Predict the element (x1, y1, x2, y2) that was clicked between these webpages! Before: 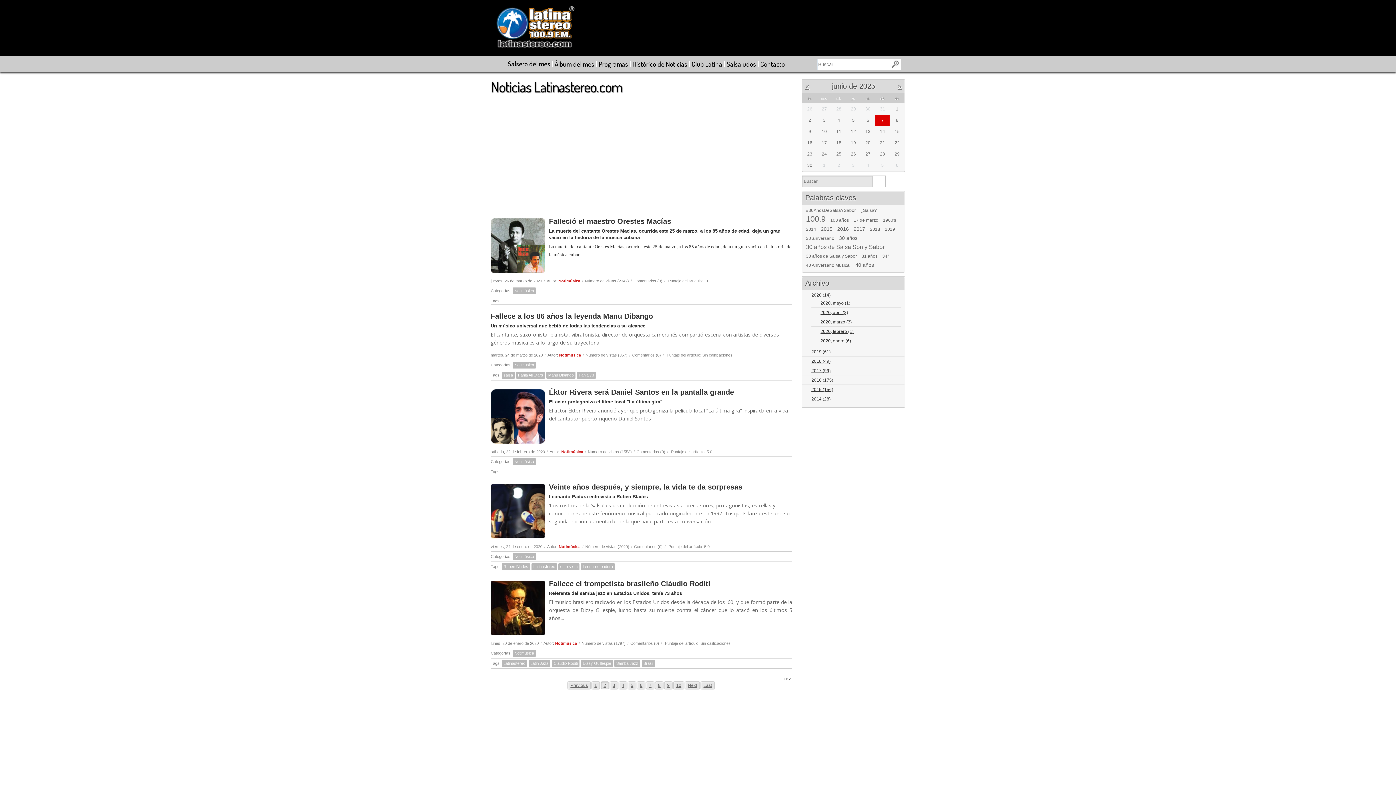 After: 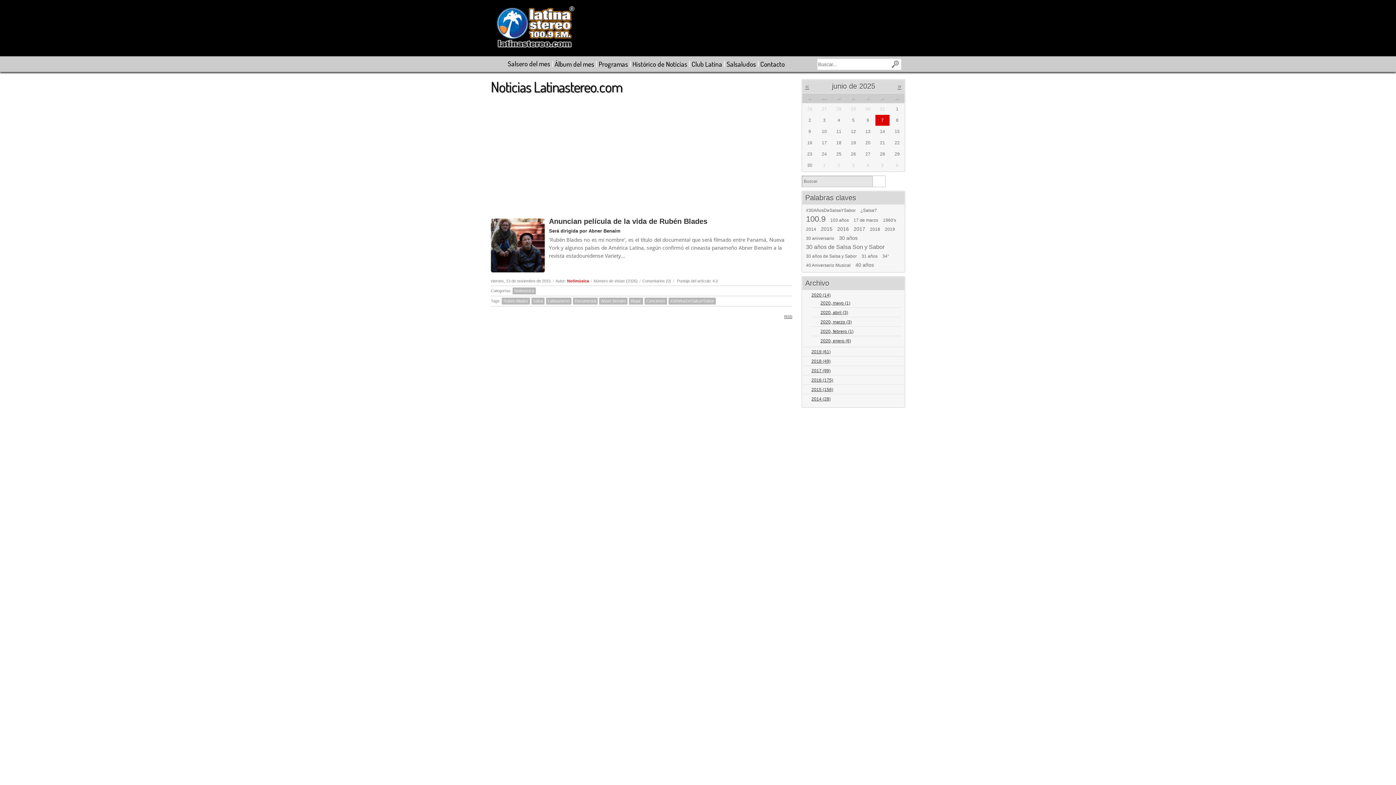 Action: label: #30AñosDeSalsaYSabor bbox: (806, 208, 856, 212)